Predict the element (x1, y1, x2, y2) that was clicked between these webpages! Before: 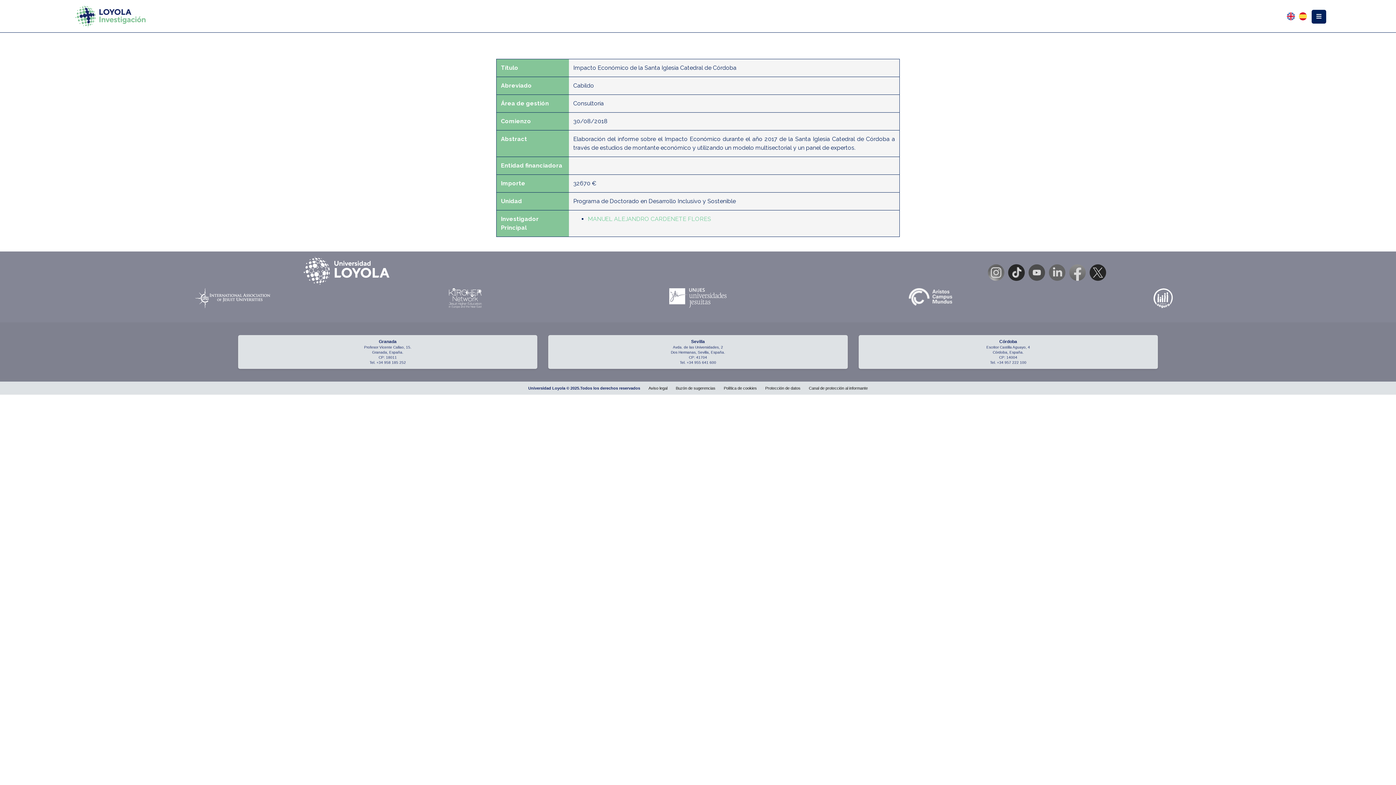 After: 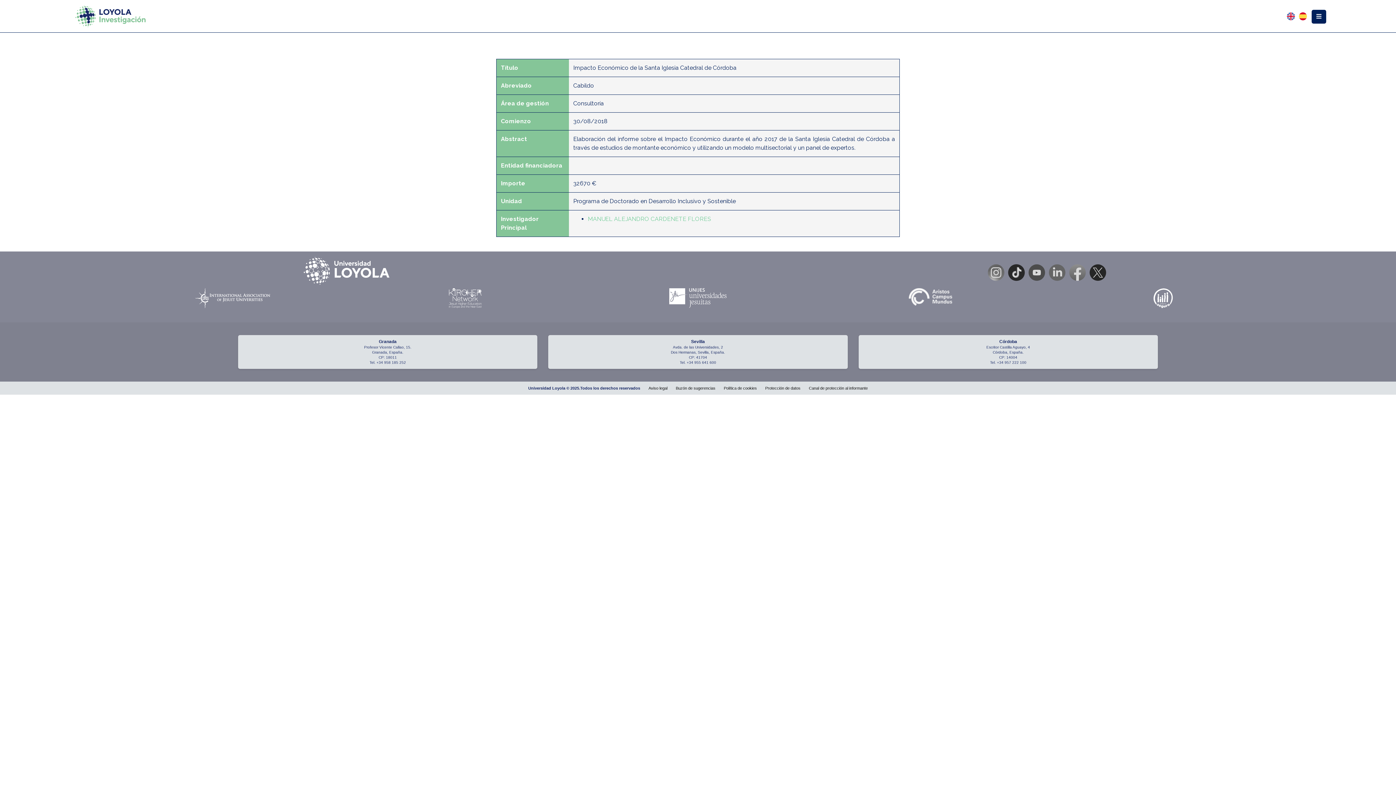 Action: bbox: (669, 294, 726, 300)